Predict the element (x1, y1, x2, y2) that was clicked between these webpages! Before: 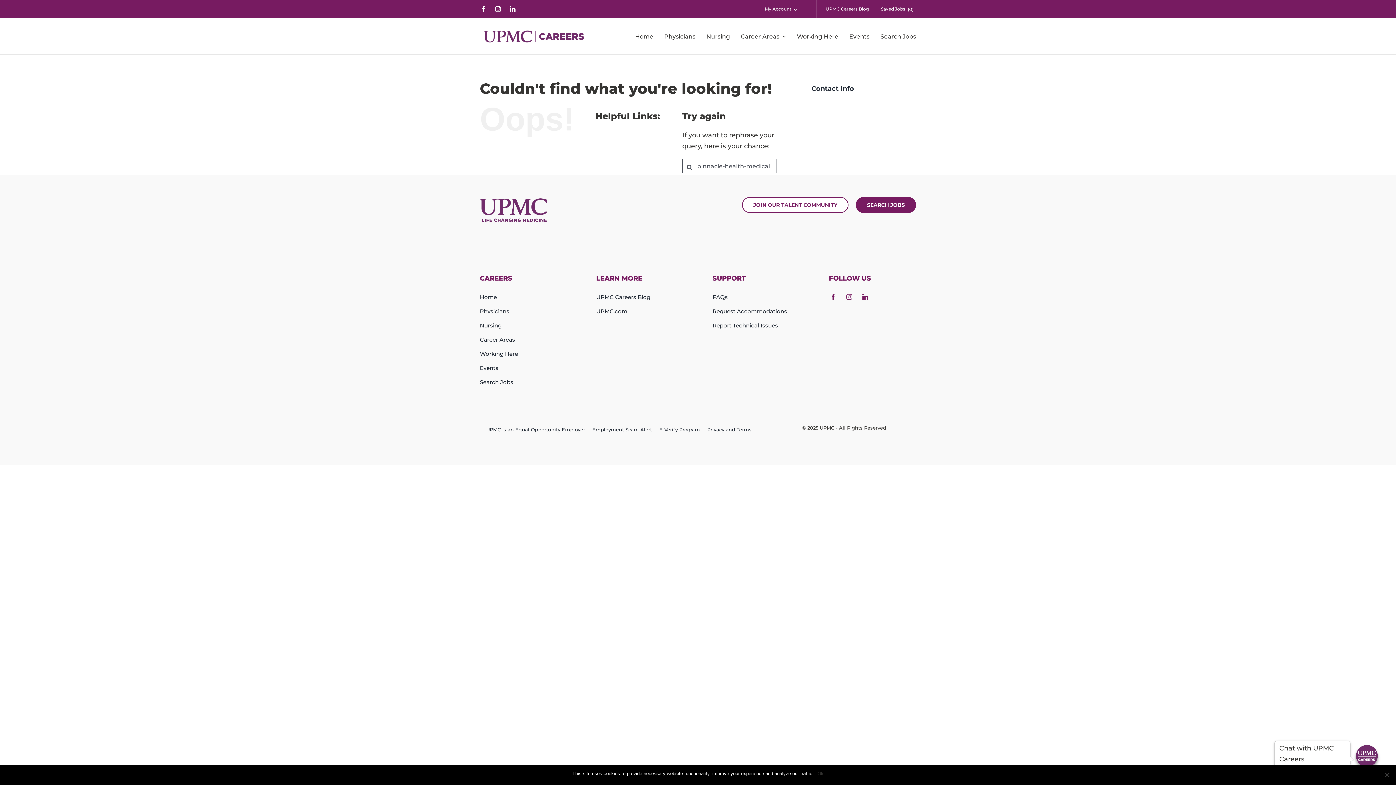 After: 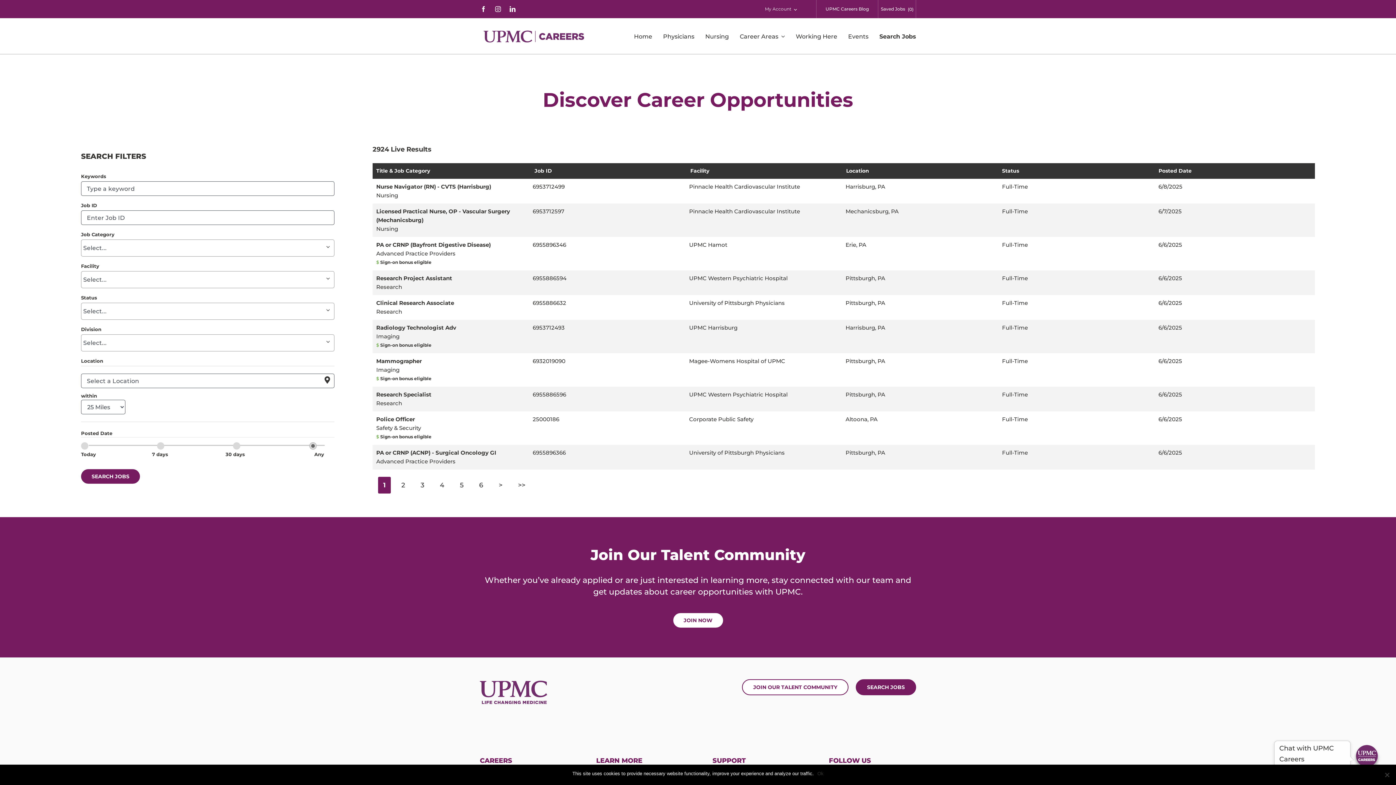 Action: label: Search Jobs bbox: (480, 377, 567, 386)